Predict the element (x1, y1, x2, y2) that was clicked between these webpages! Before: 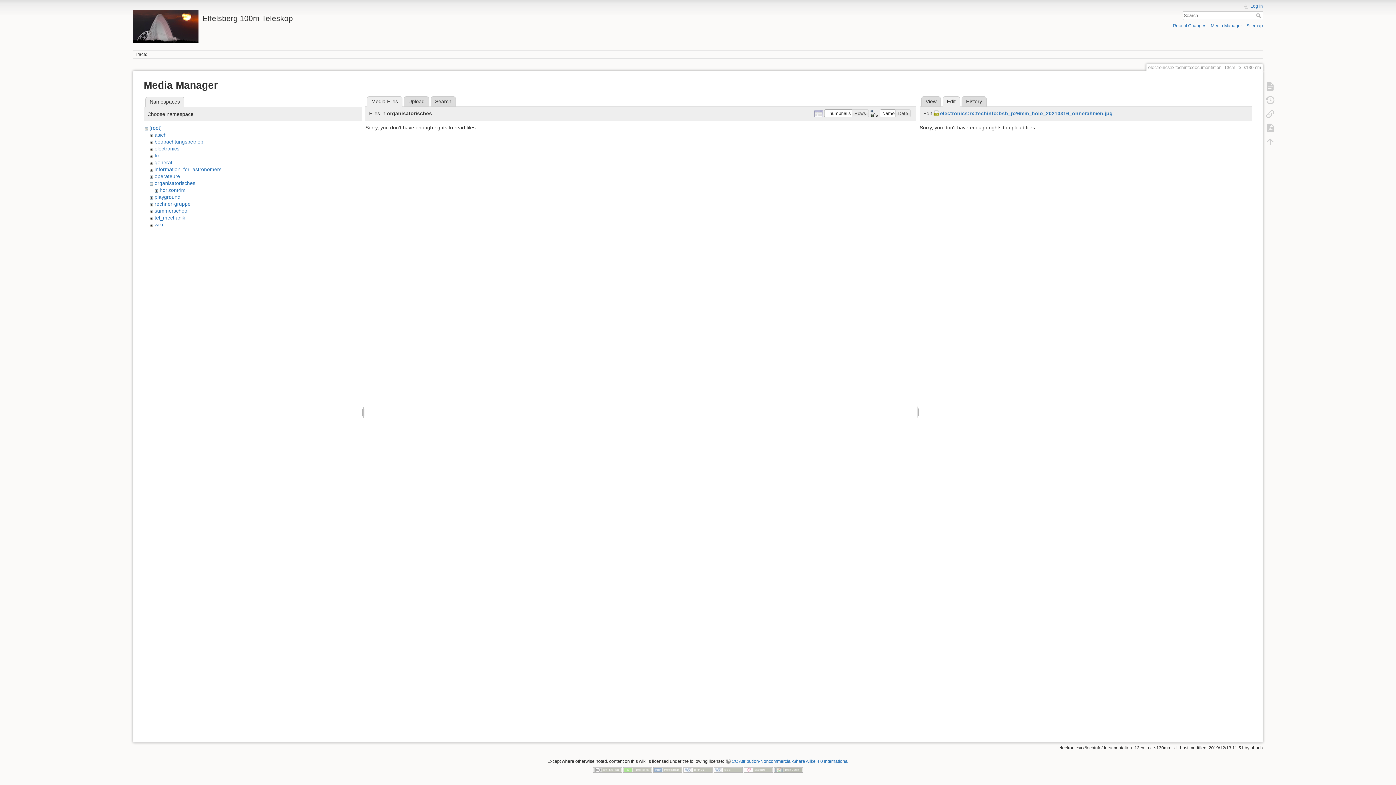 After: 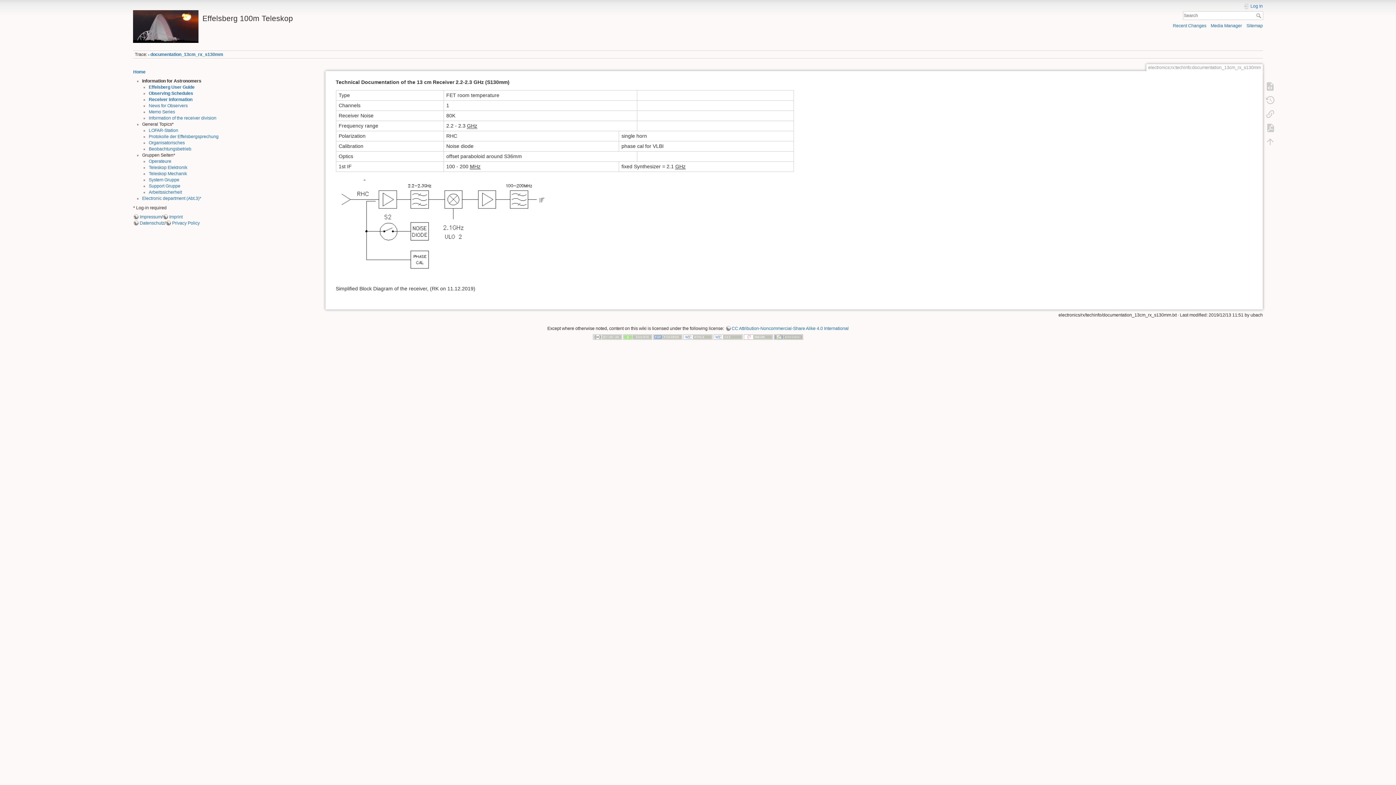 Action: bbox: (1262, 79, 1278, 93)